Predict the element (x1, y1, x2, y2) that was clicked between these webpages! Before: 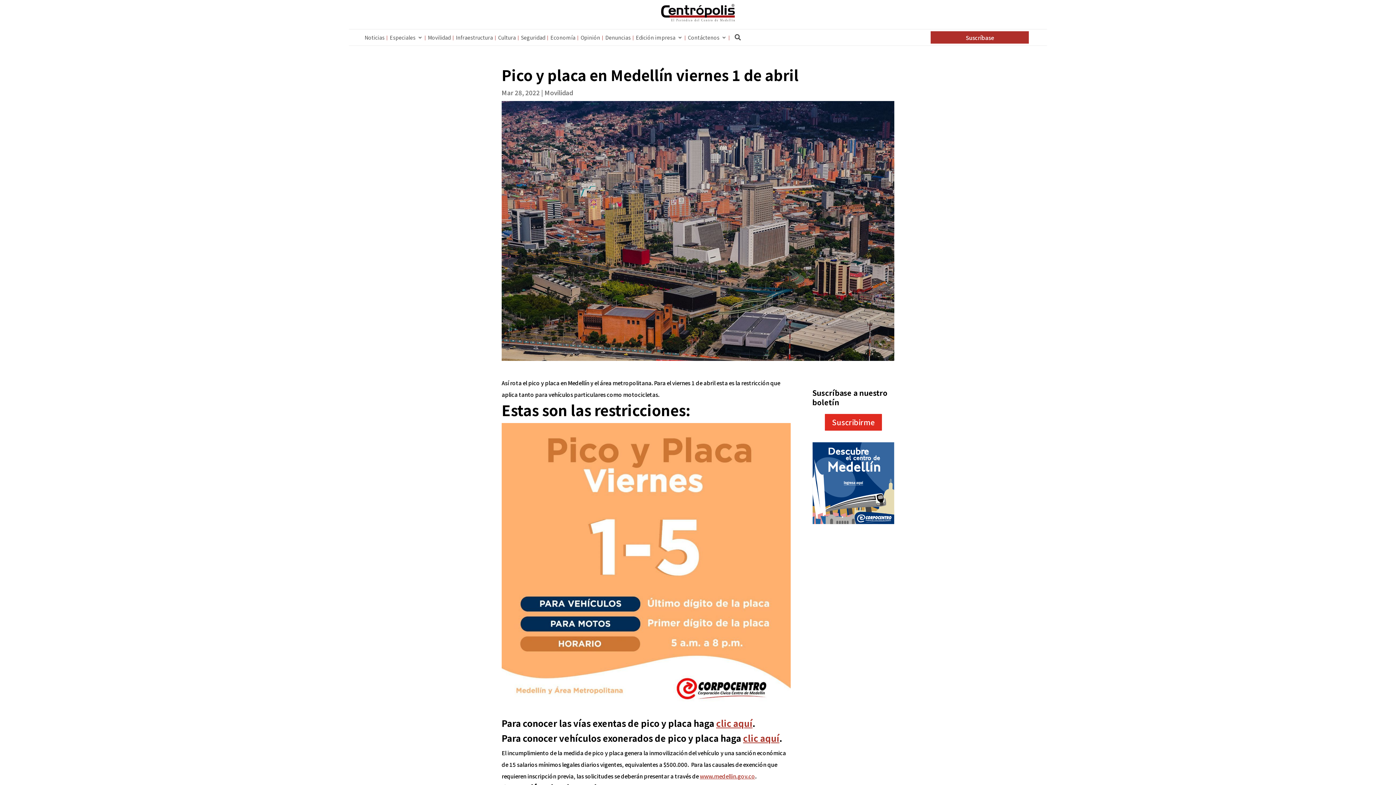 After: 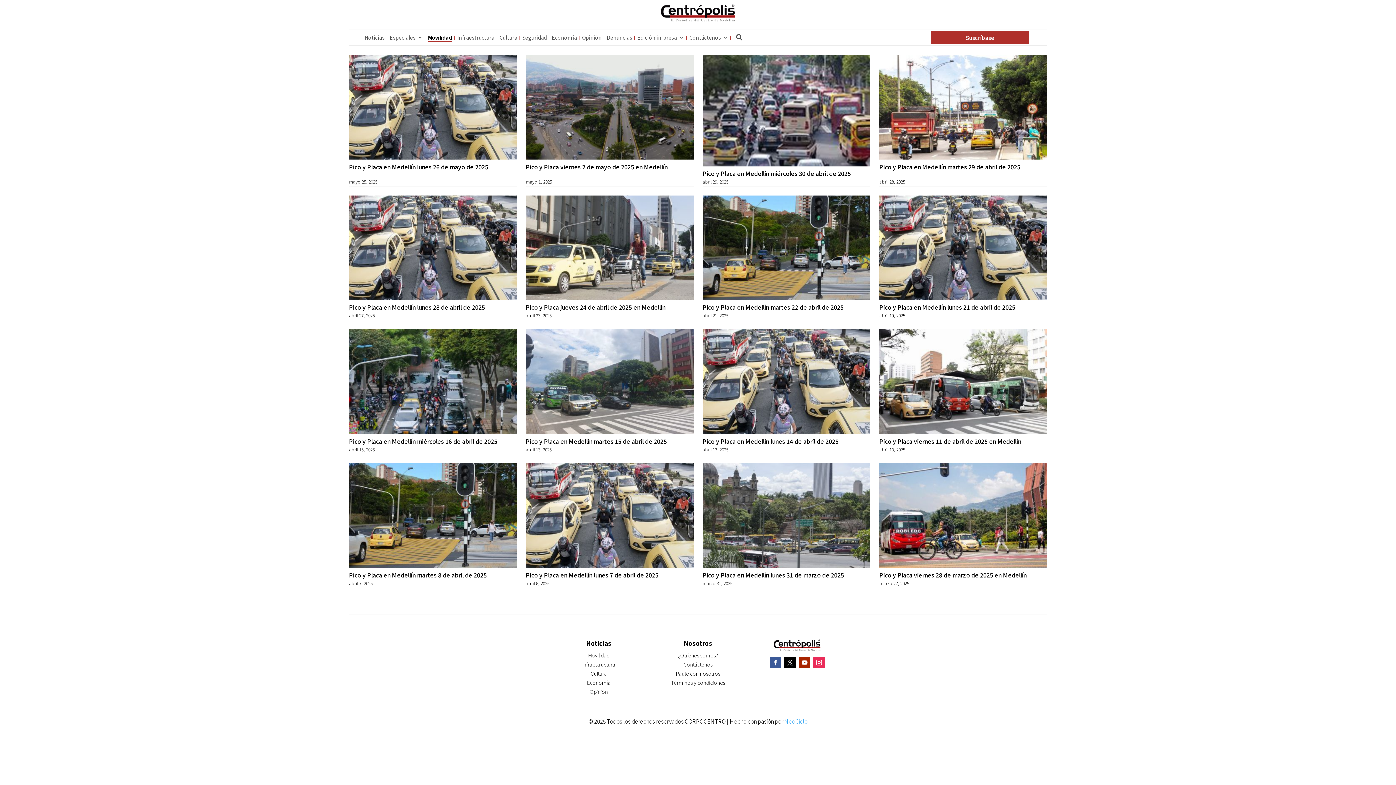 Action: label: Movilidad bbox: (428, 33, 450, 41)